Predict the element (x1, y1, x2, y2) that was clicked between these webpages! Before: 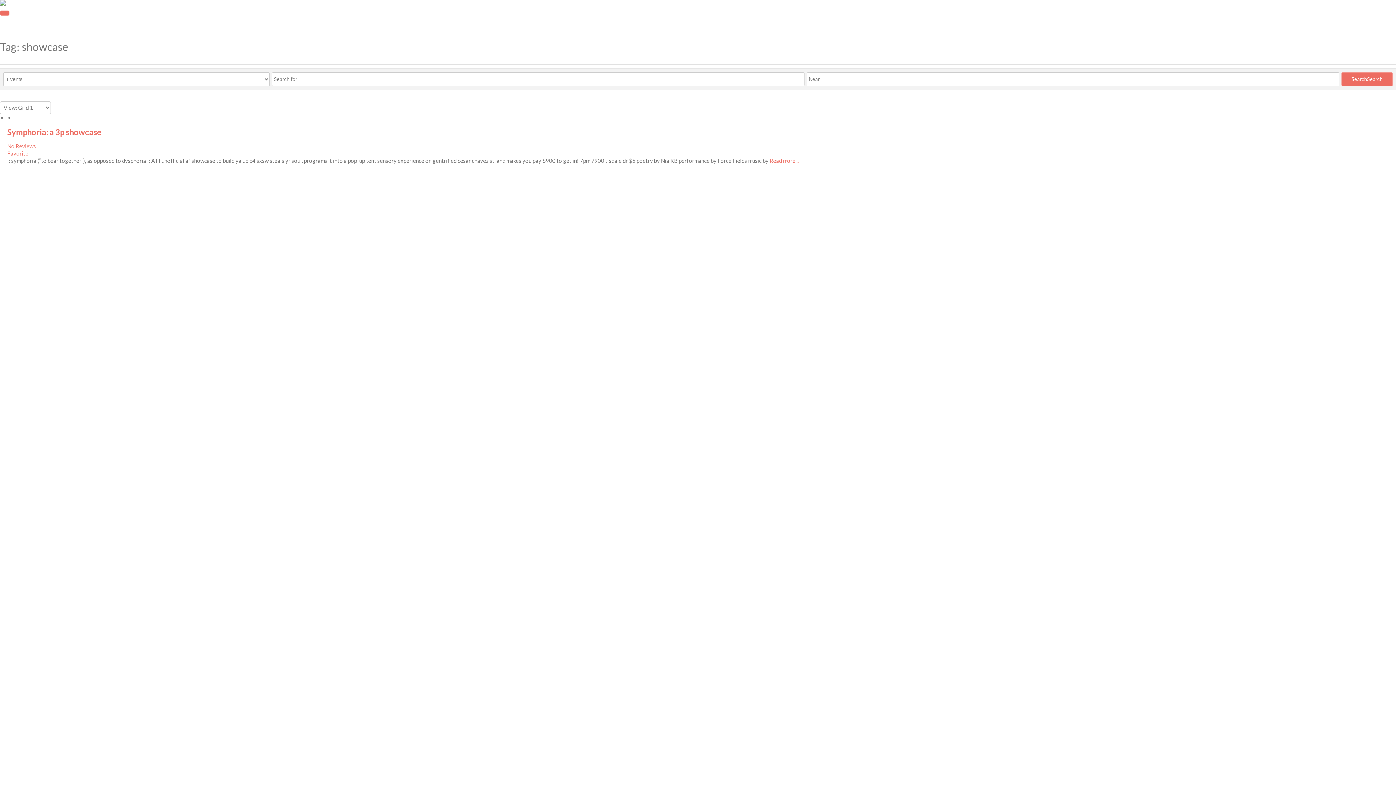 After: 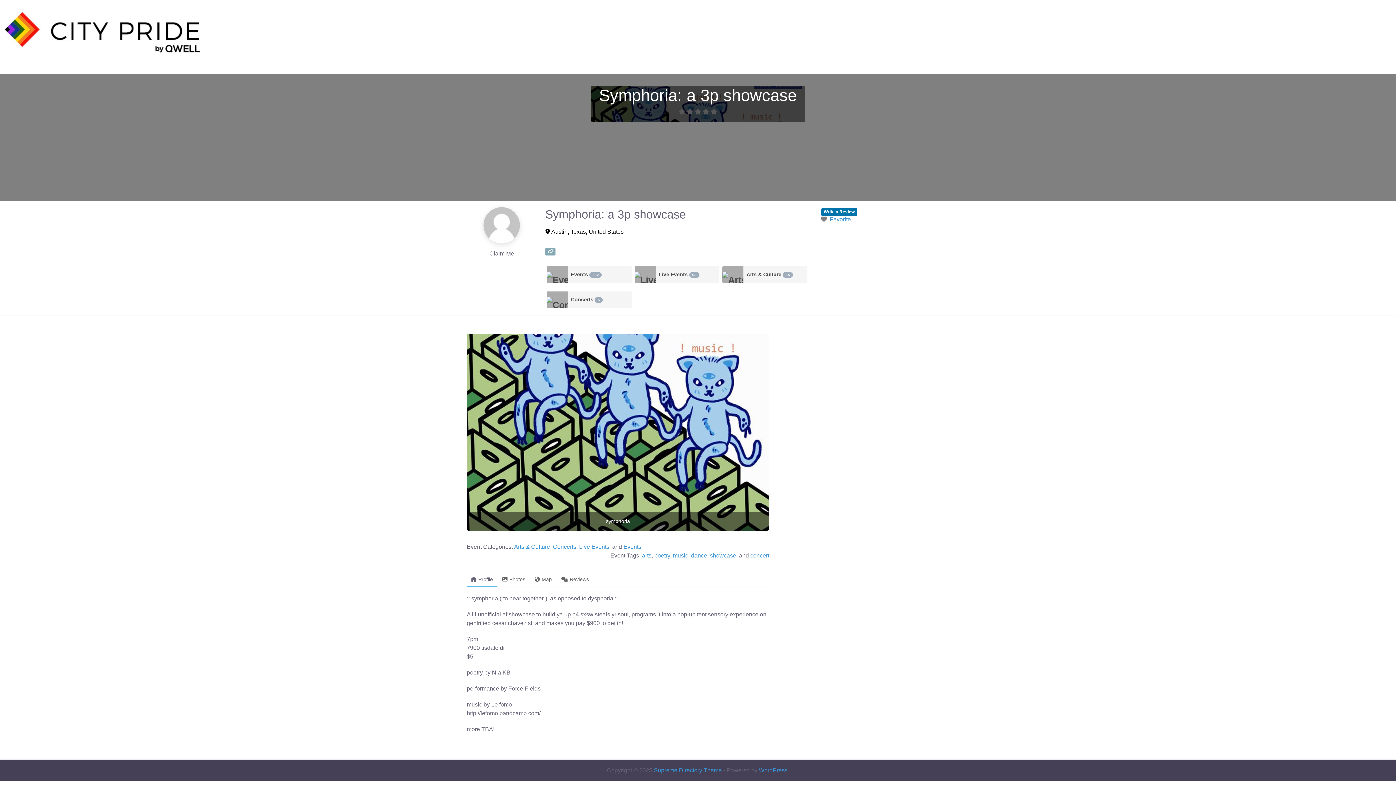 Action: bbox: (7, 127, 101, 136) label: Symphoria: a 3p showcase